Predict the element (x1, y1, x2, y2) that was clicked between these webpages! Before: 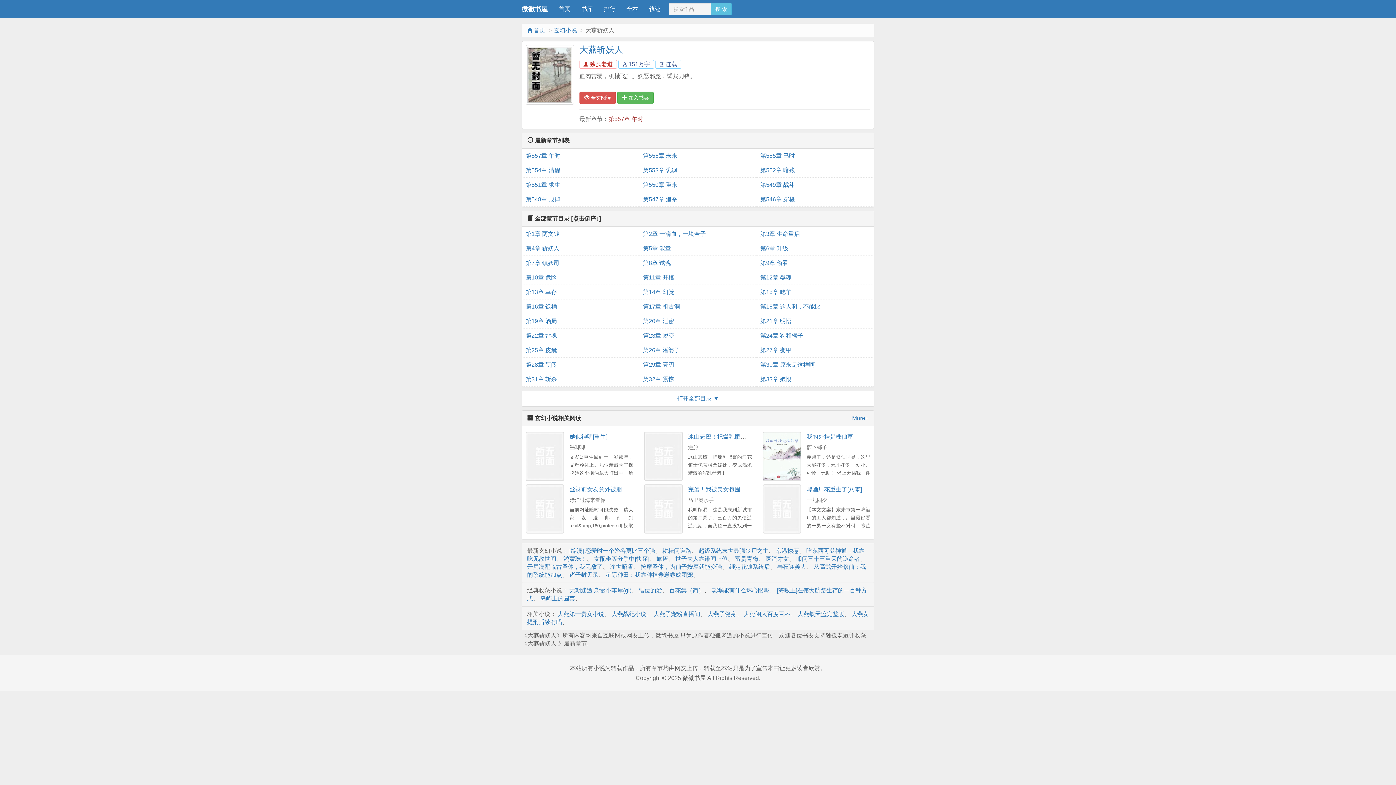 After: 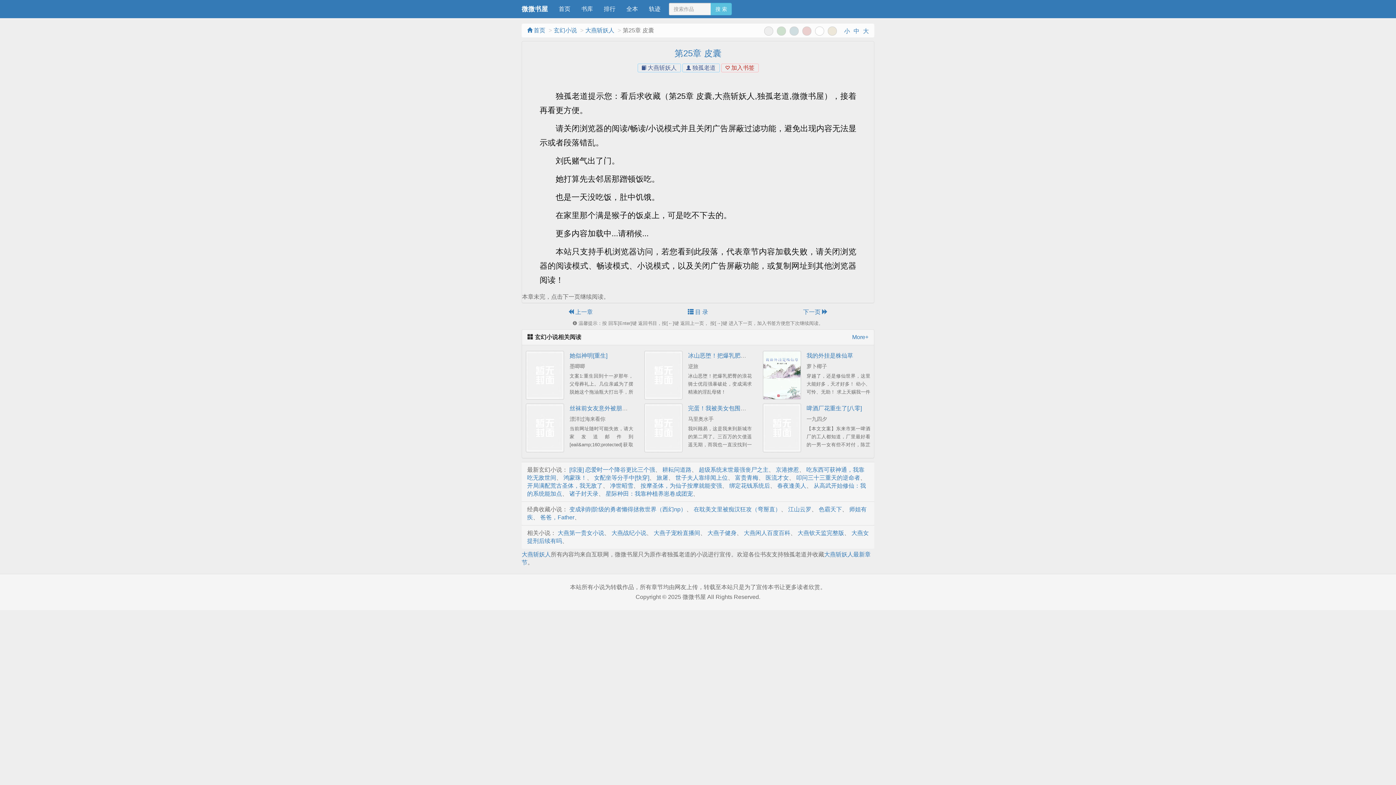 Action: label: 第25章 皮囊 bbox: (525, 343, 635, 357)